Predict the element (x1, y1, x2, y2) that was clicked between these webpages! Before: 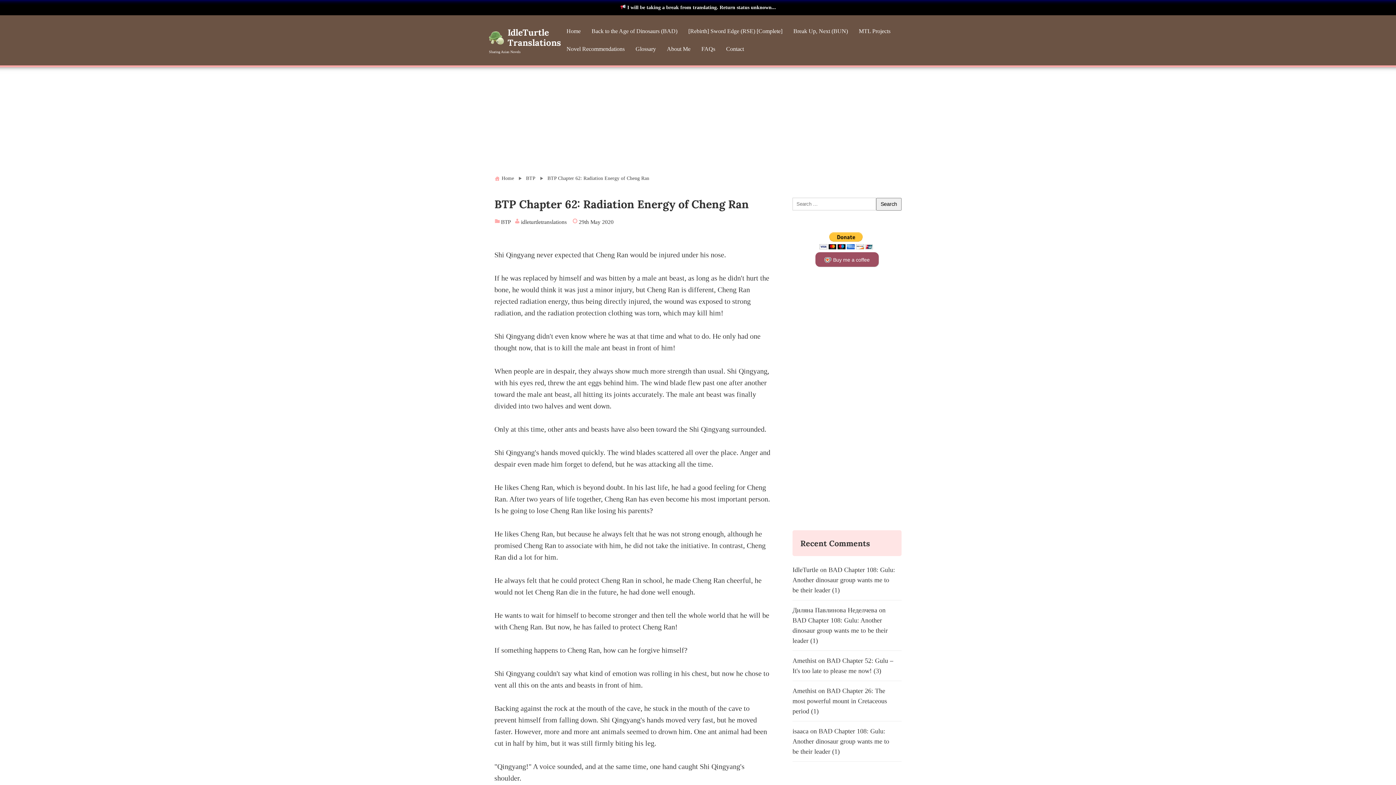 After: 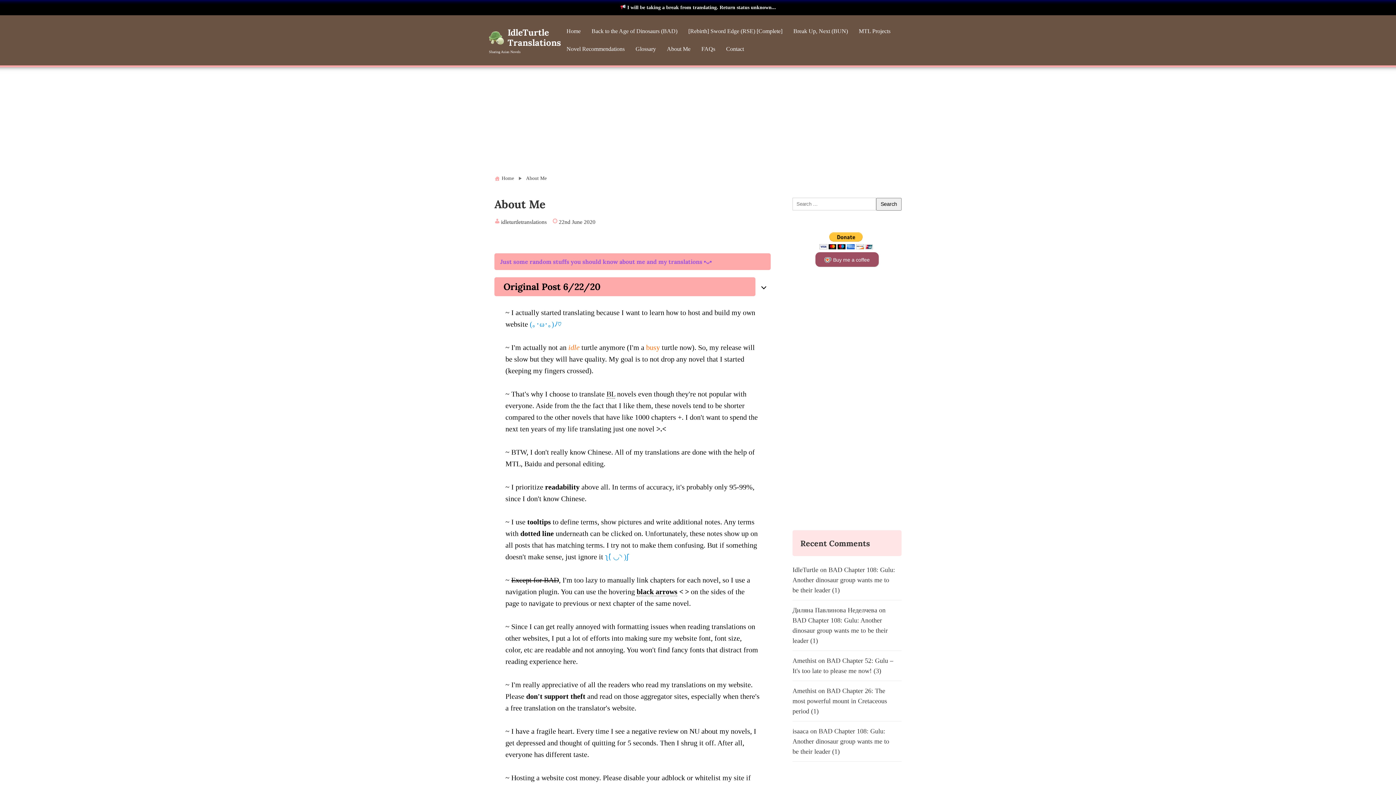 Action: label: About Me bbox: (661, 40, 696, 58)